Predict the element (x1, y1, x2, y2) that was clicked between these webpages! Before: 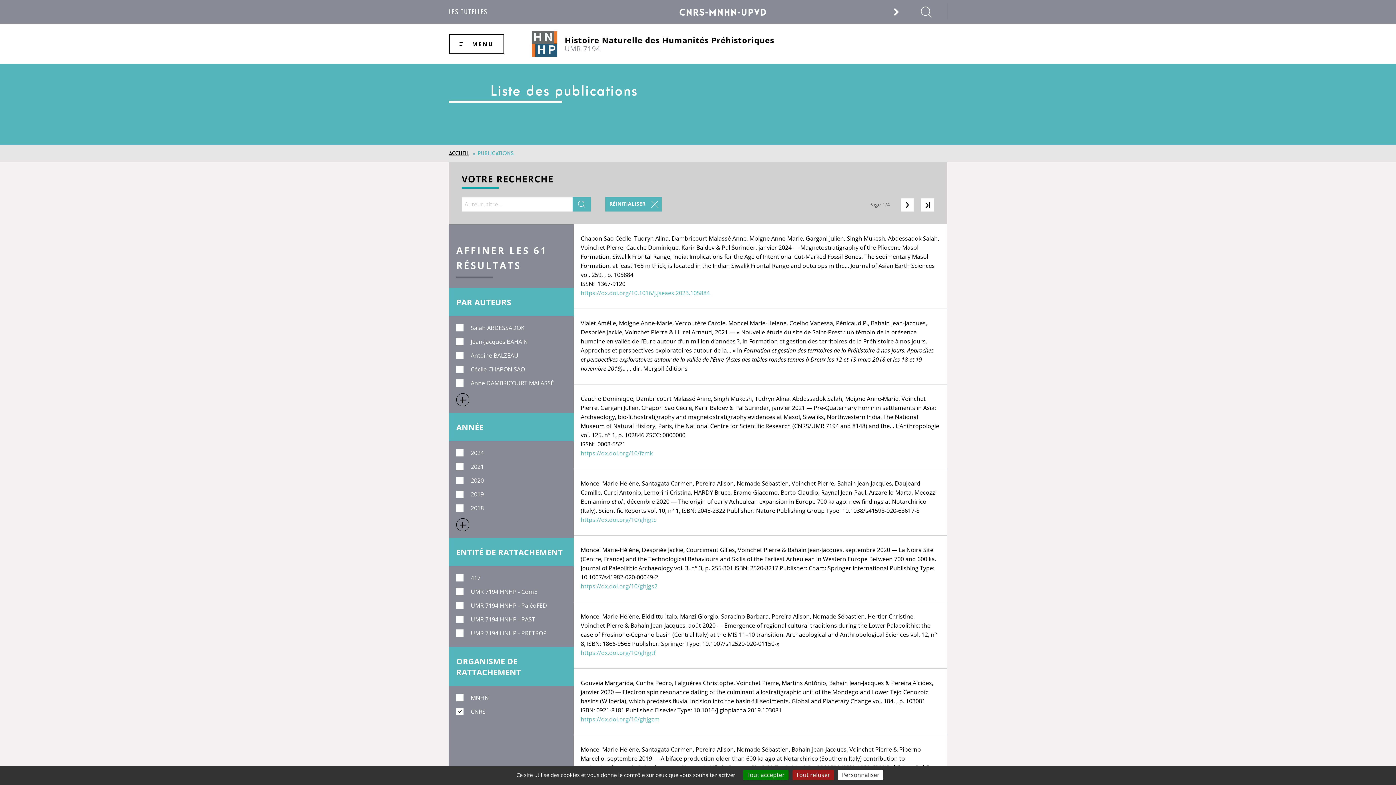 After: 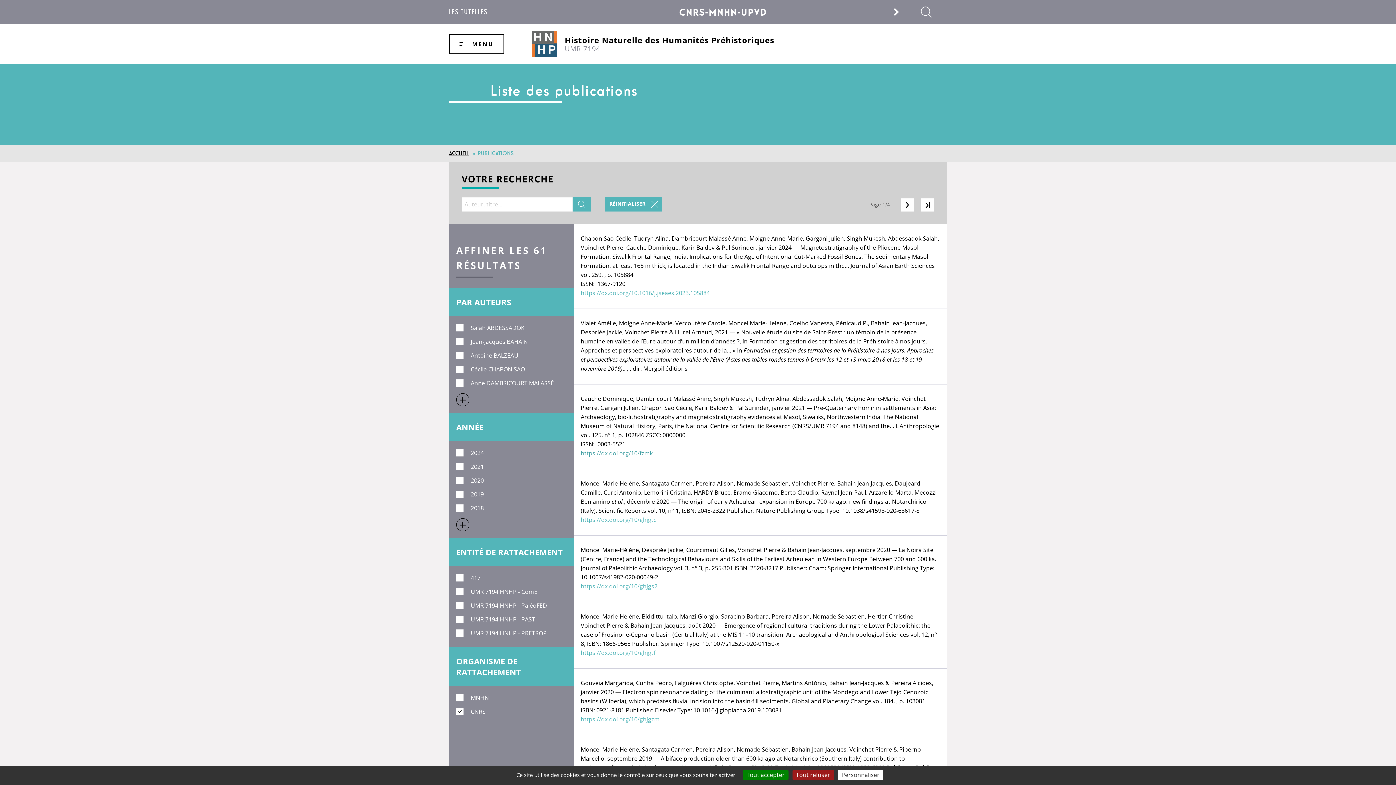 Action: bbox: (580, 449, 652, 457) label: https://dx.doi.org/10/fzmk